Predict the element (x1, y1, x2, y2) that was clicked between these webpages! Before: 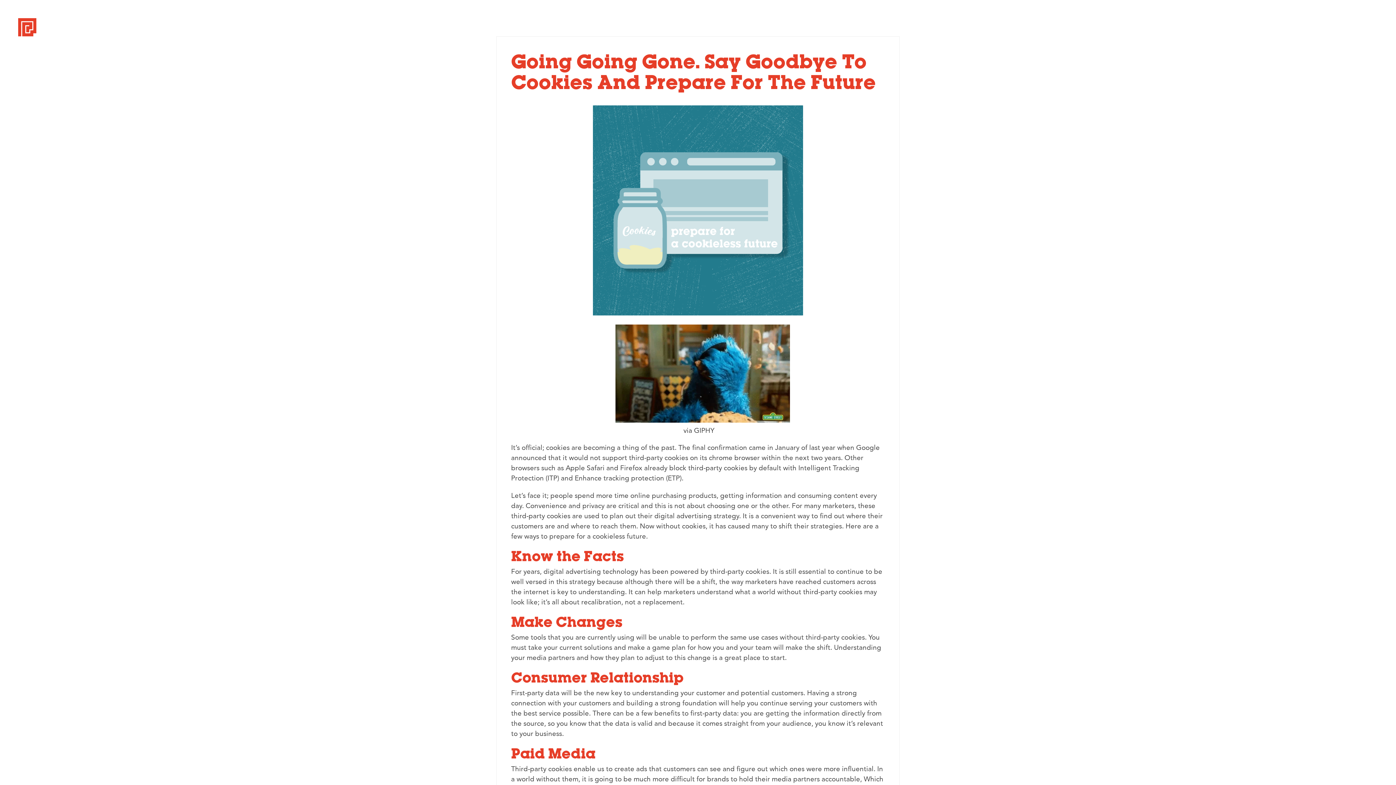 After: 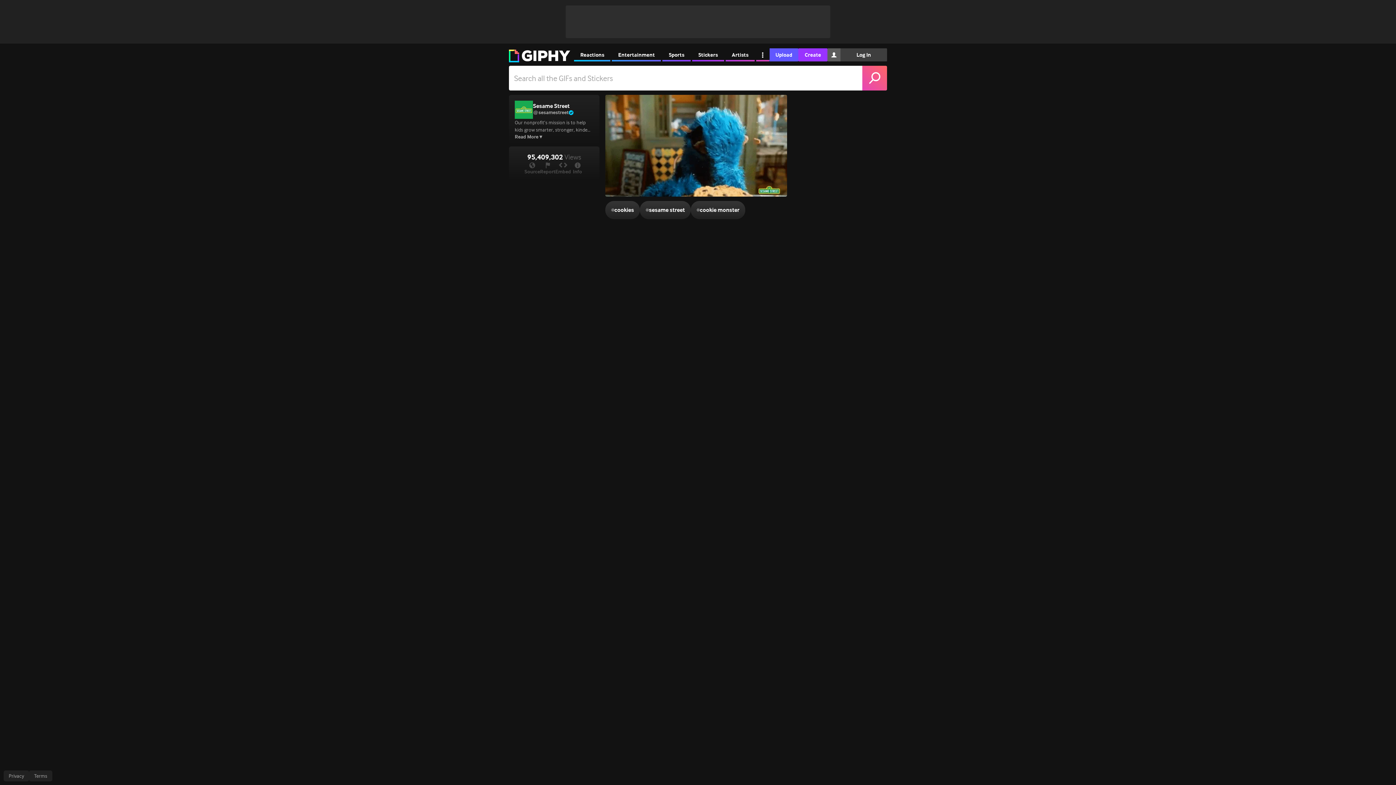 Action: bbox: (681, 426, 714, 435) label:  via GIPHY